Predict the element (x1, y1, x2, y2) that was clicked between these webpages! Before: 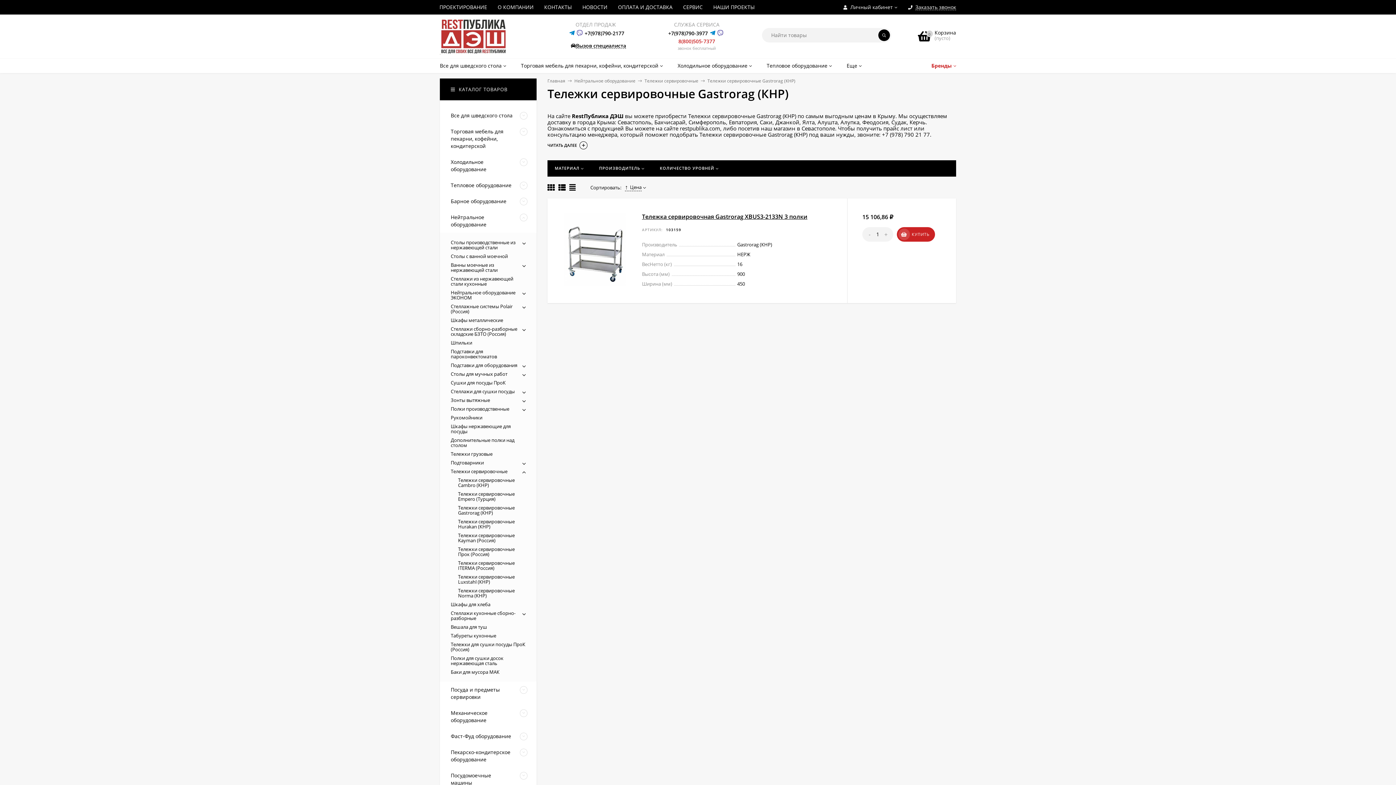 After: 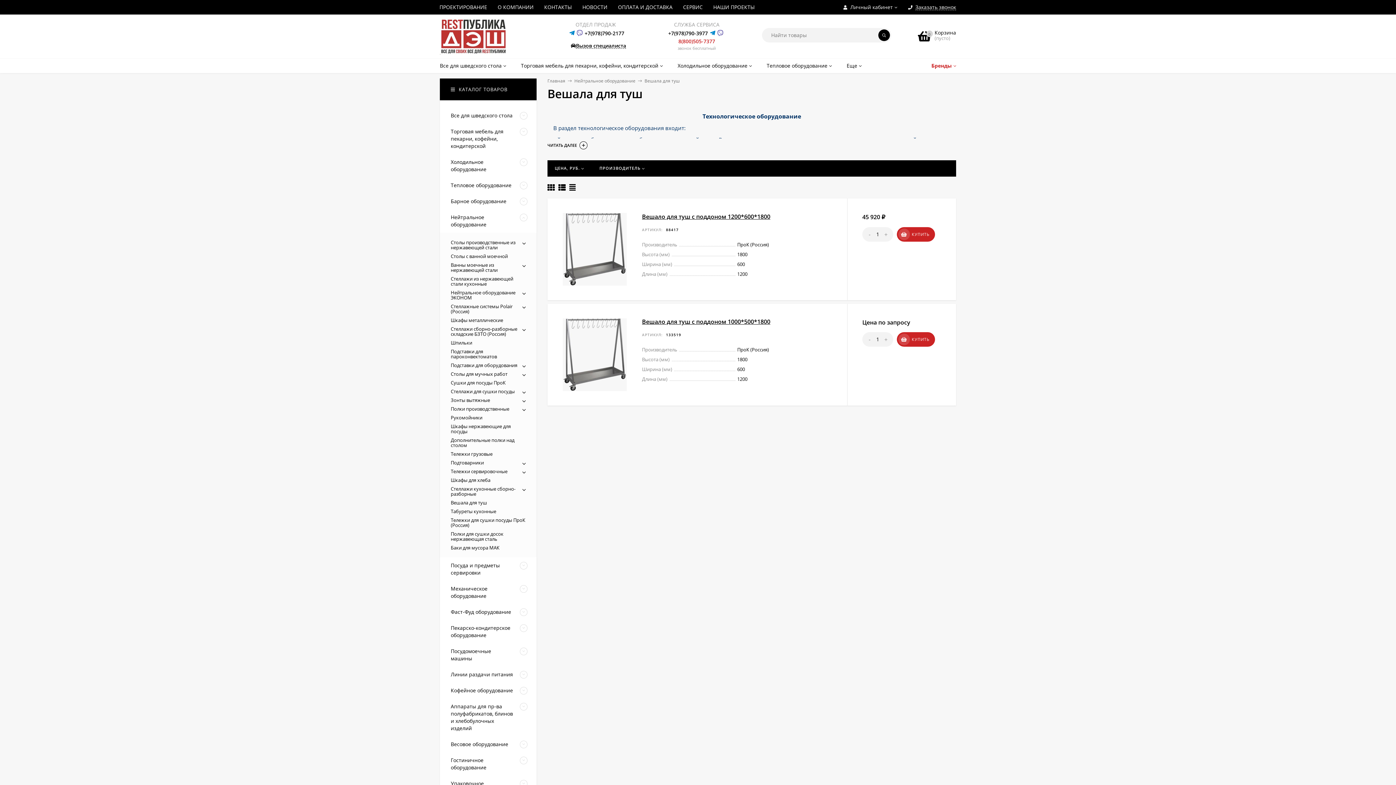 Action: bbox: (450, 624, 487, 630) label: Вешала для туш